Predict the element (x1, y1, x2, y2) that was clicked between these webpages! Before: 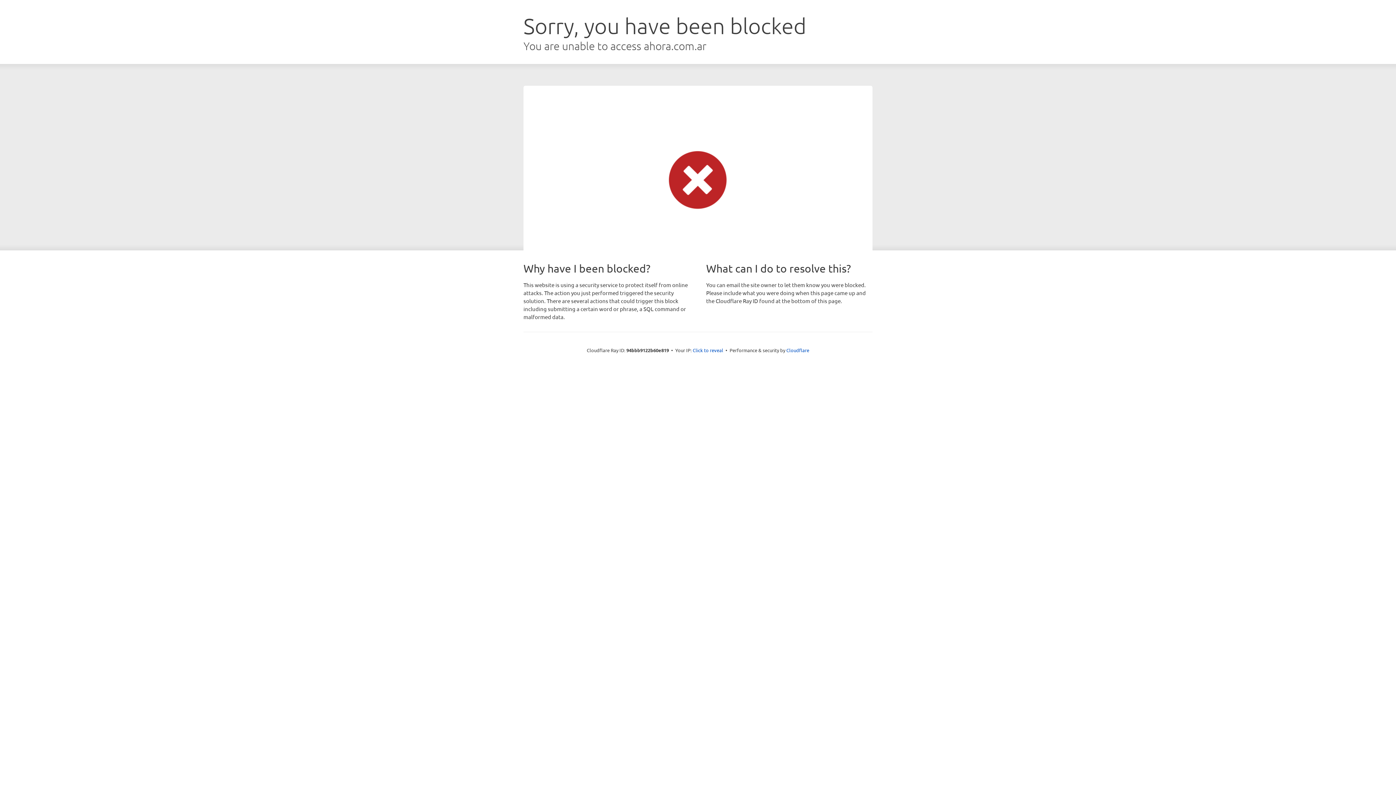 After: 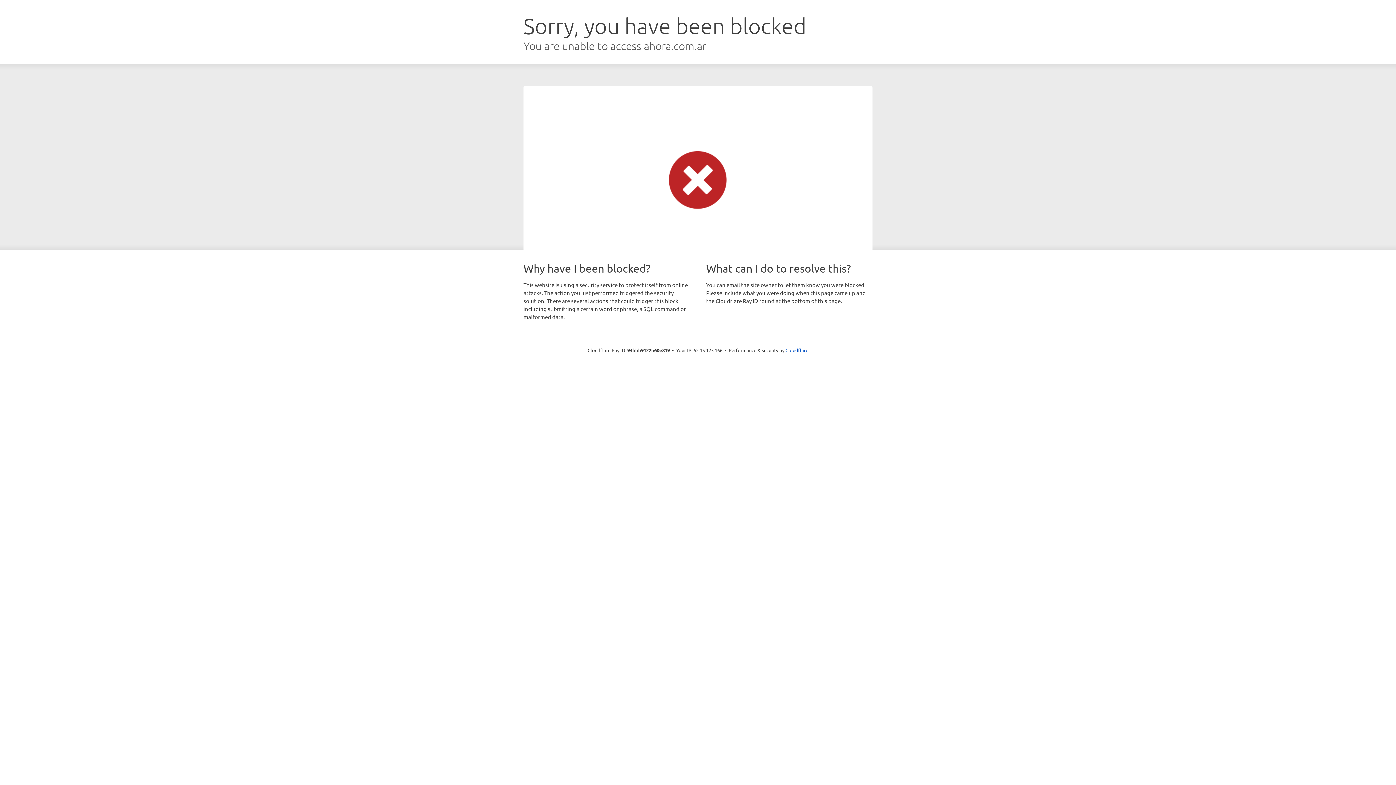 Action: bbox: (692, 346, 723, 353) label: Click to reveal